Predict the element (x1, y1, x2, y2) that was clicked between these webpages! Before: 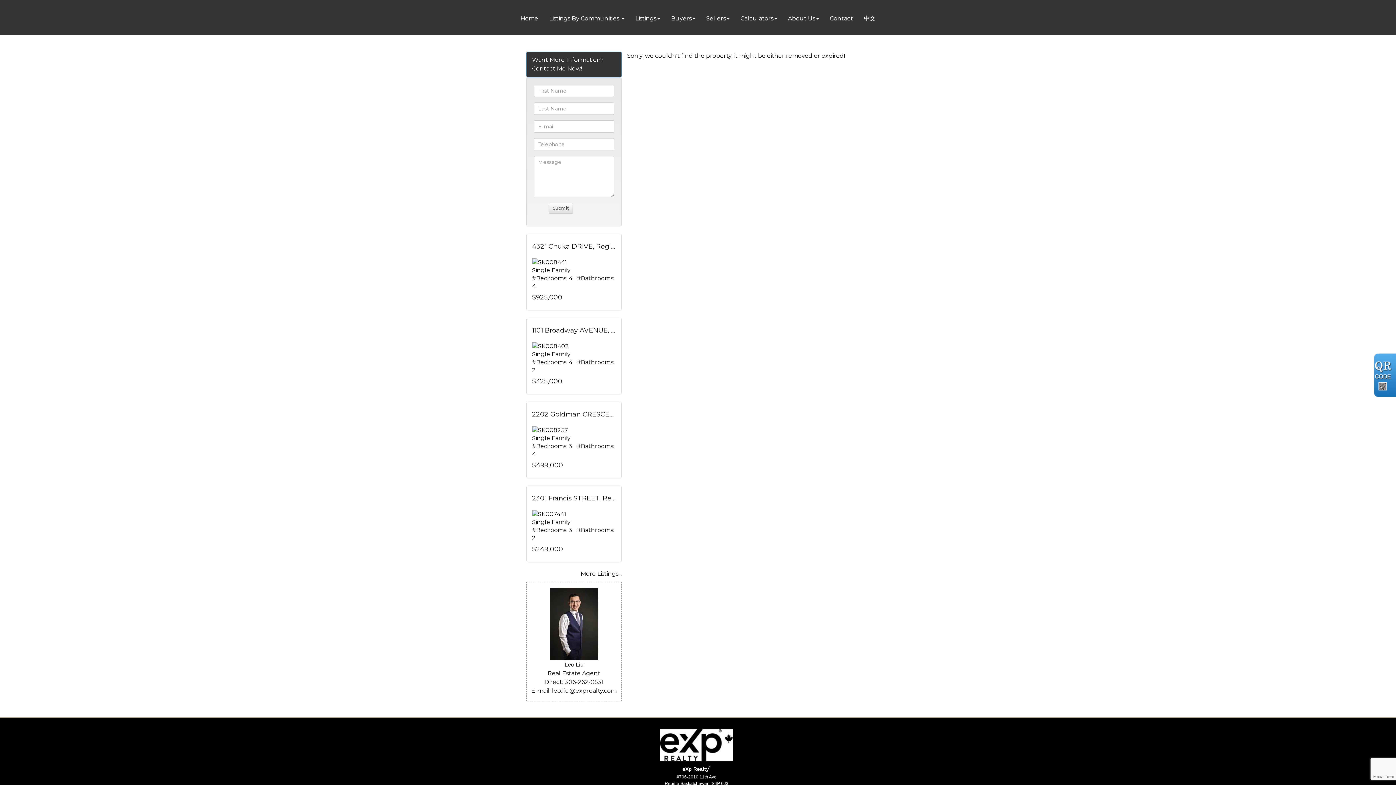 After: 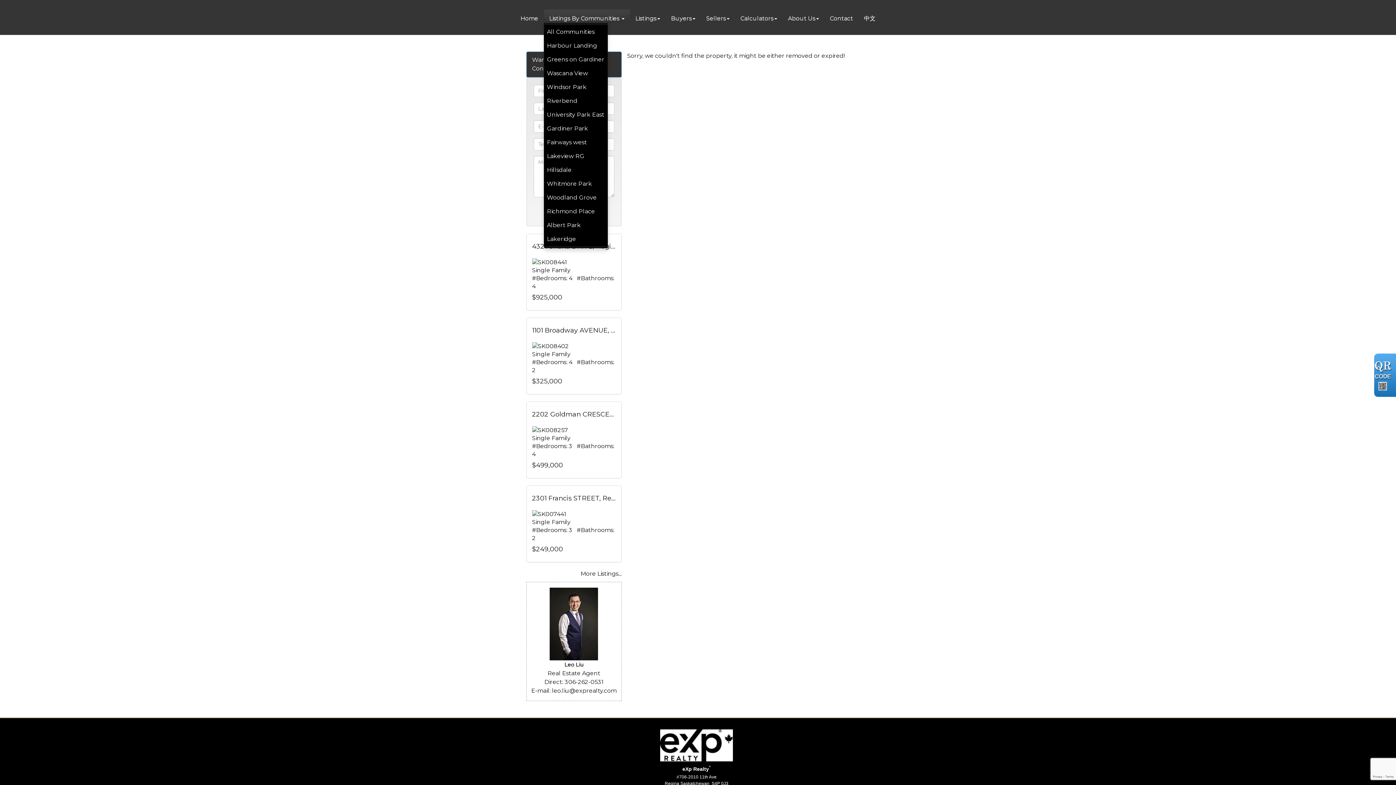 Action: label: Listings By Communities  bbox: (543, 9, 630, 22)